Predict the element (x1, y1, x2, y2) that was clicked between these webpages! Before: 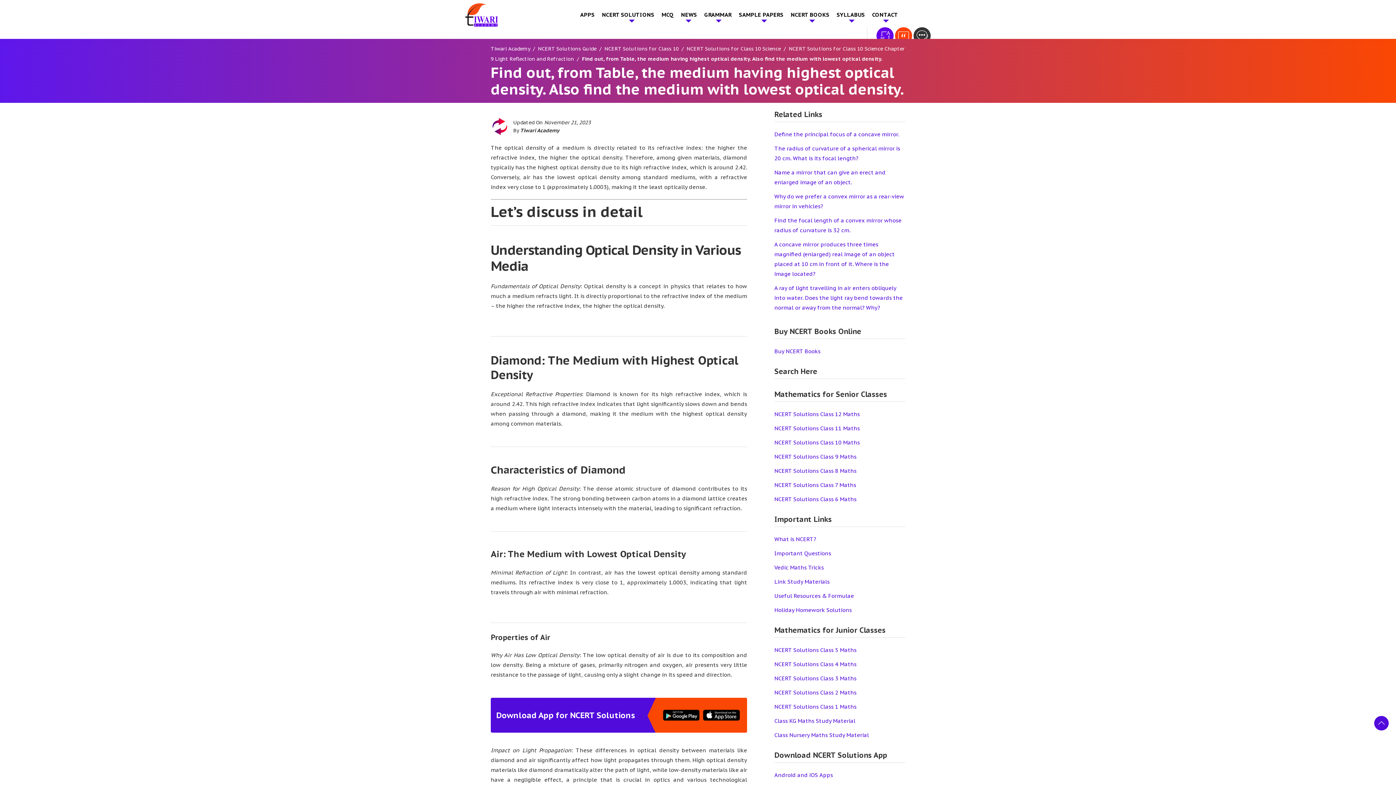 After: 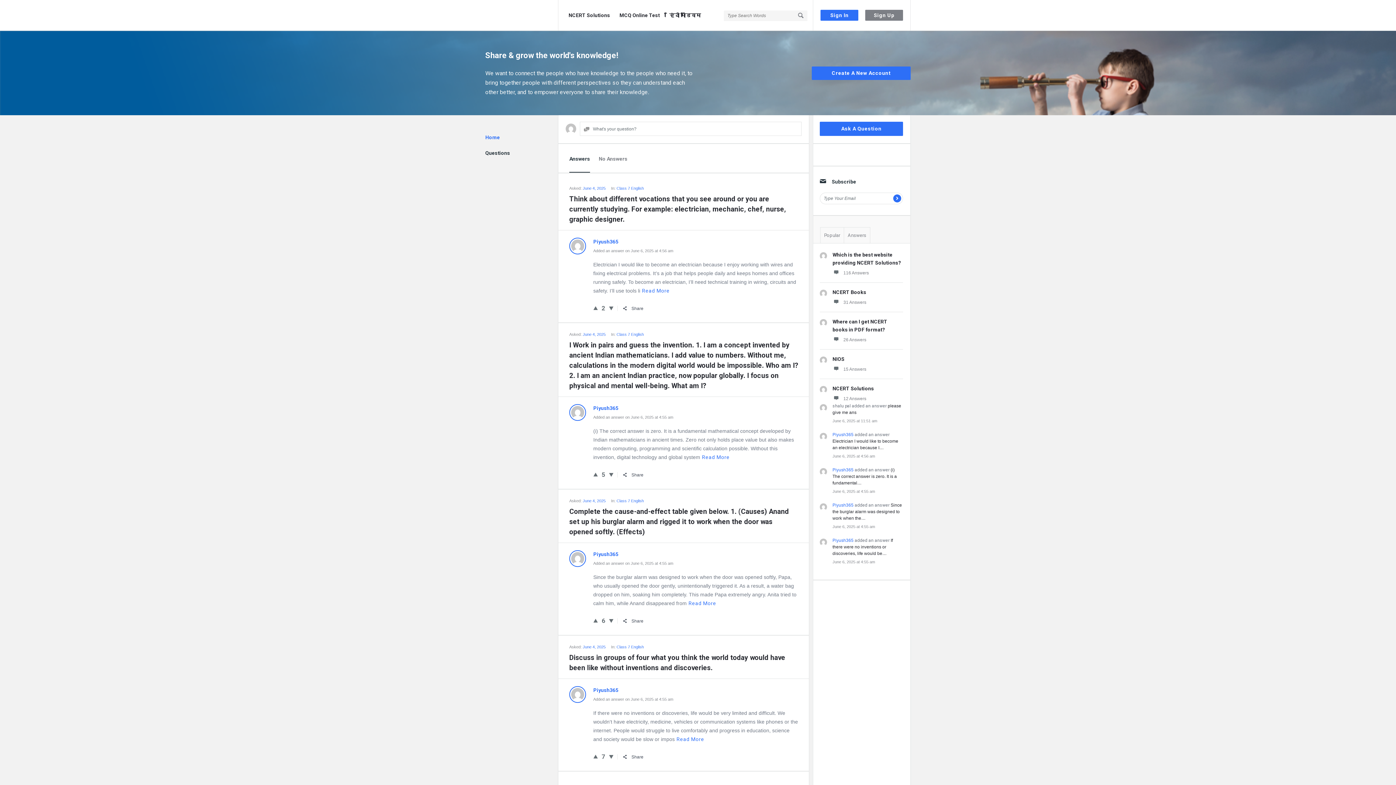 Action: bbox: (913, 27, 930, 44)